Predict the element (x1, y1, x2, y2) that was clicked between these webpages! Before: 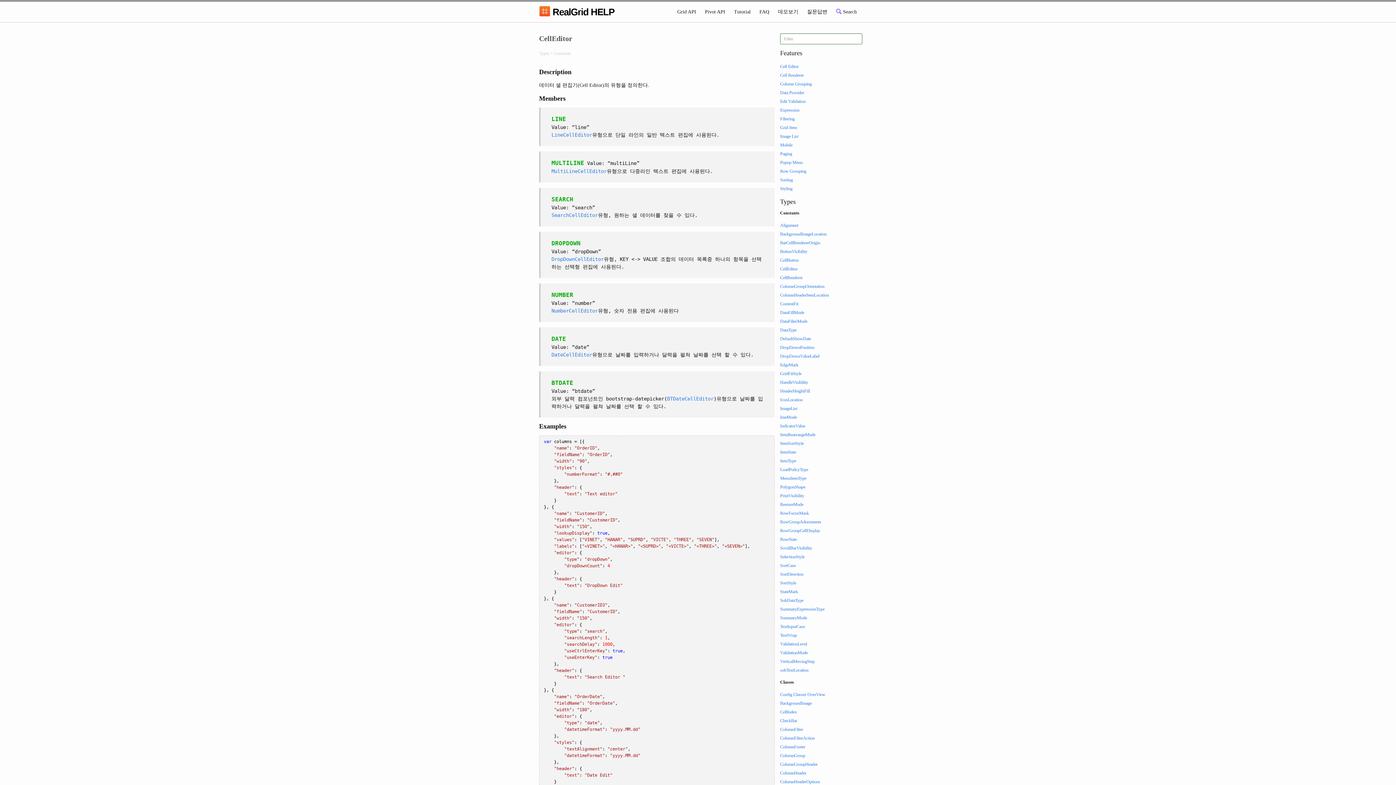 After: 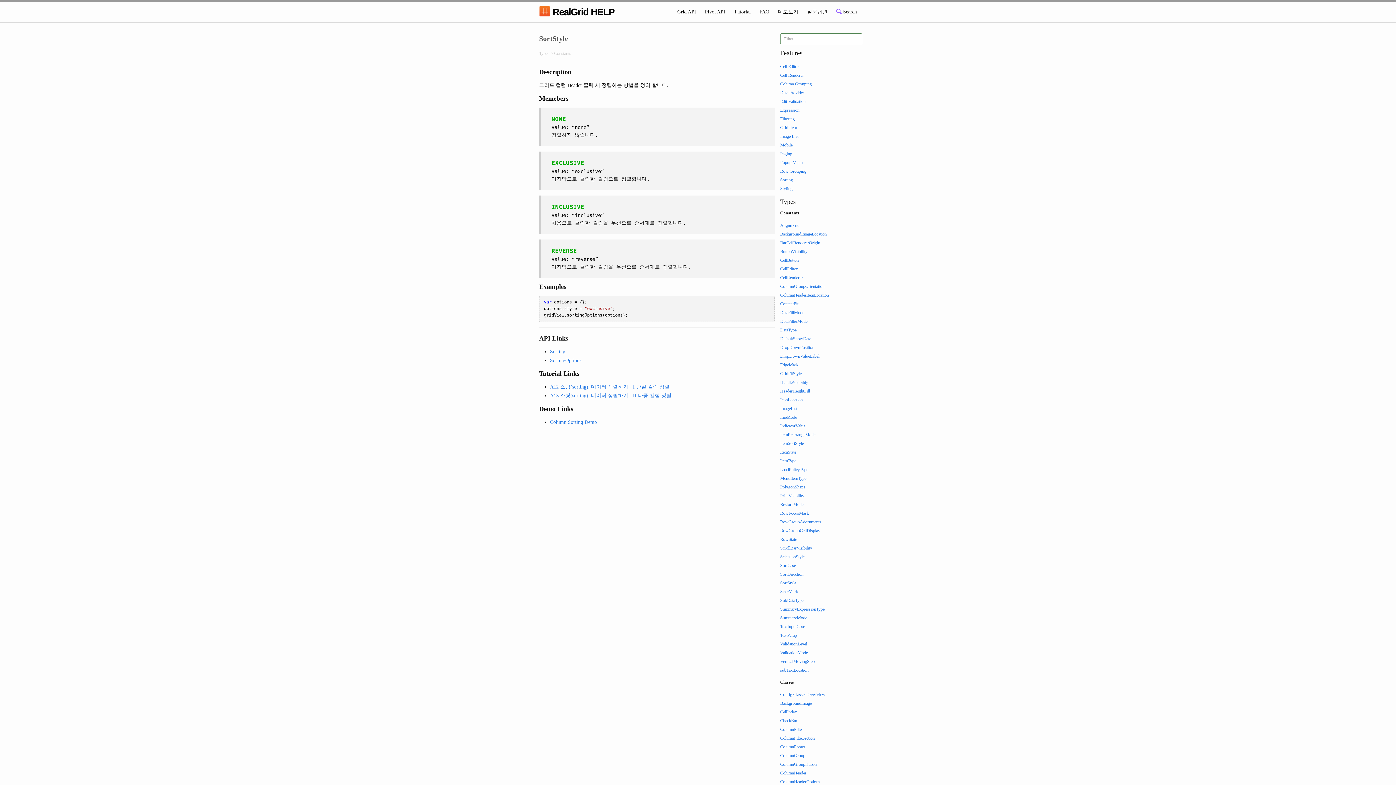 Action: bbox: (780, 580, 796, 585) label: SortStyle